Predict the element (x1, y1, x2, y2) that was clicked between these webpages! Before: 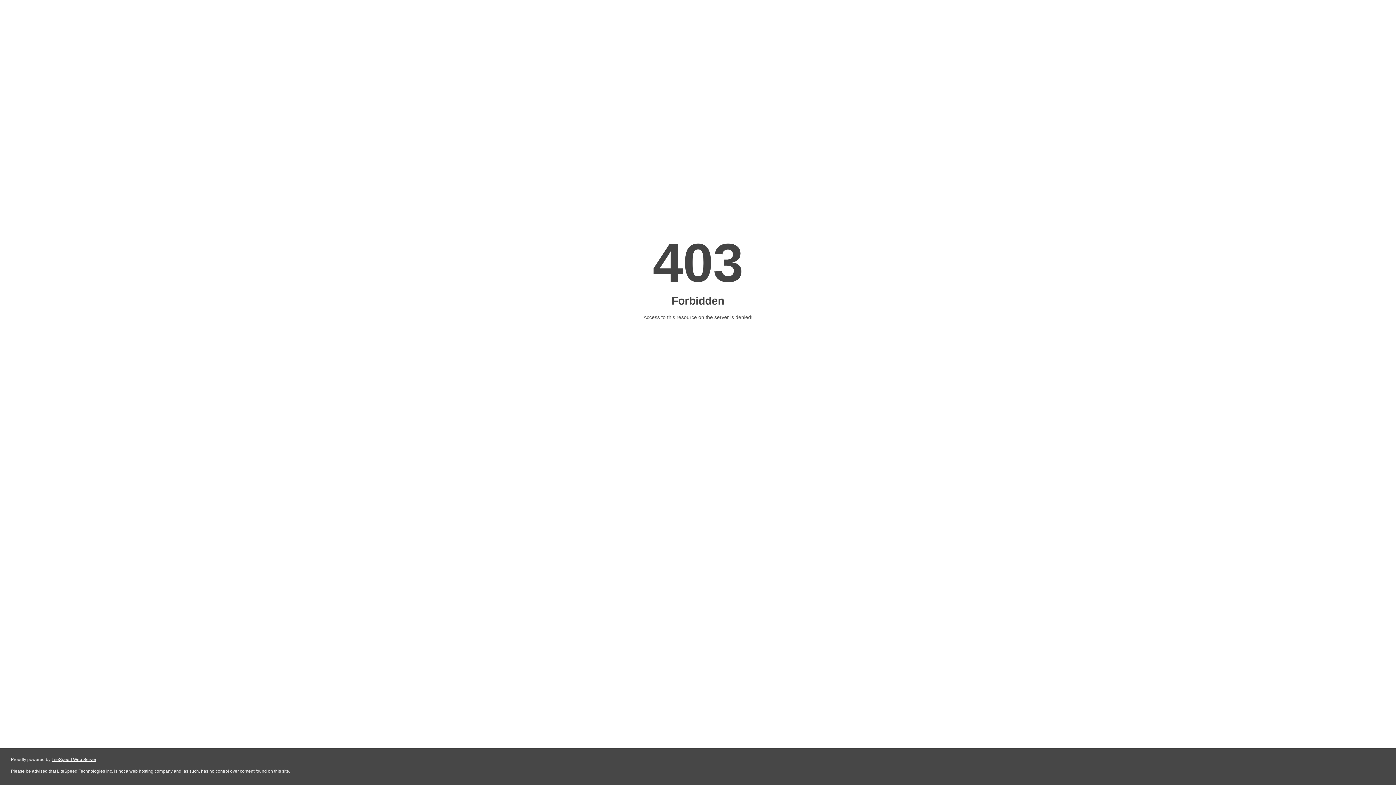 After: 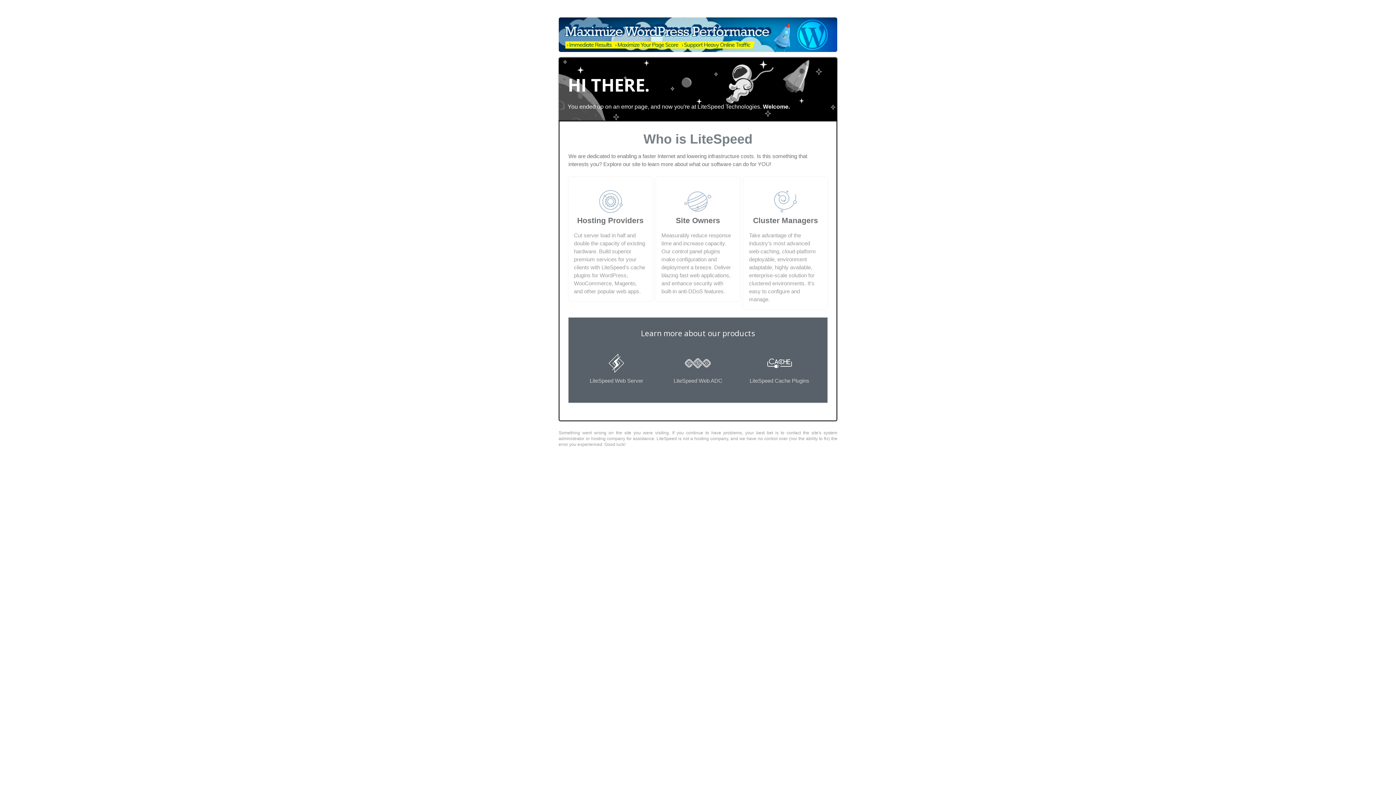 Action: bbox: (51, 757, 96, 762) label: LiteSpeed Web Server